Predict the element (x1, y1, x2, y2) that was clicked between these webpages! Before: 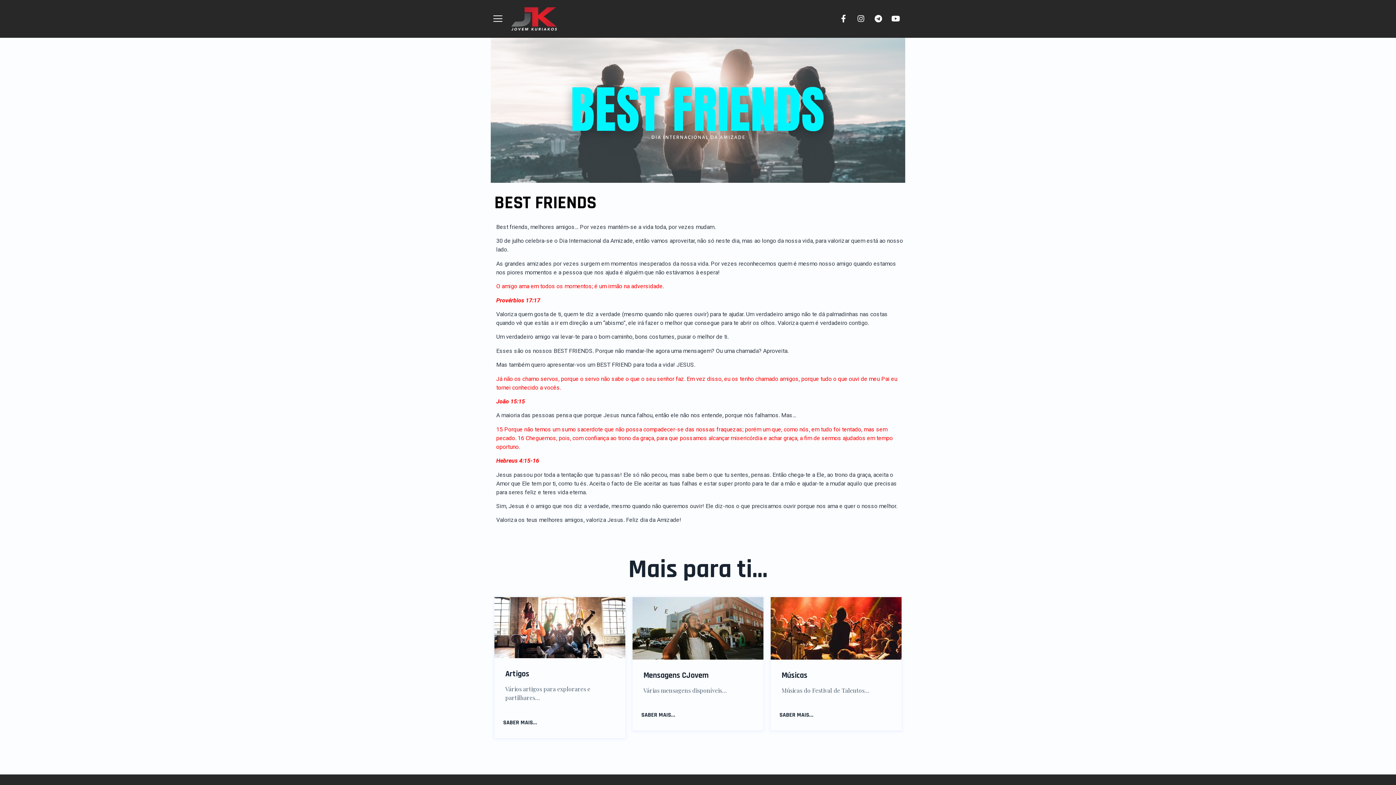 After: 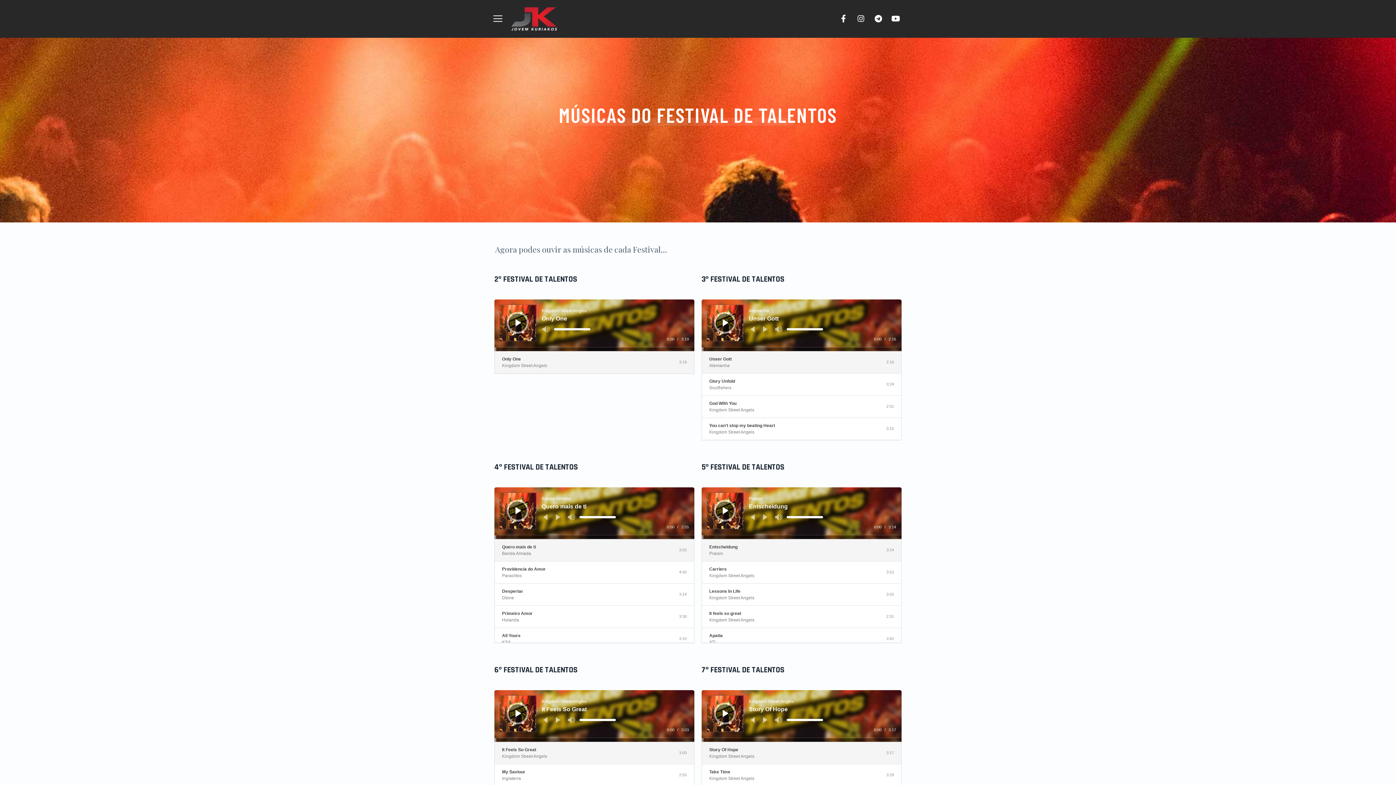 Action: bbox: (781, 670, 807, 680) label: Músicas